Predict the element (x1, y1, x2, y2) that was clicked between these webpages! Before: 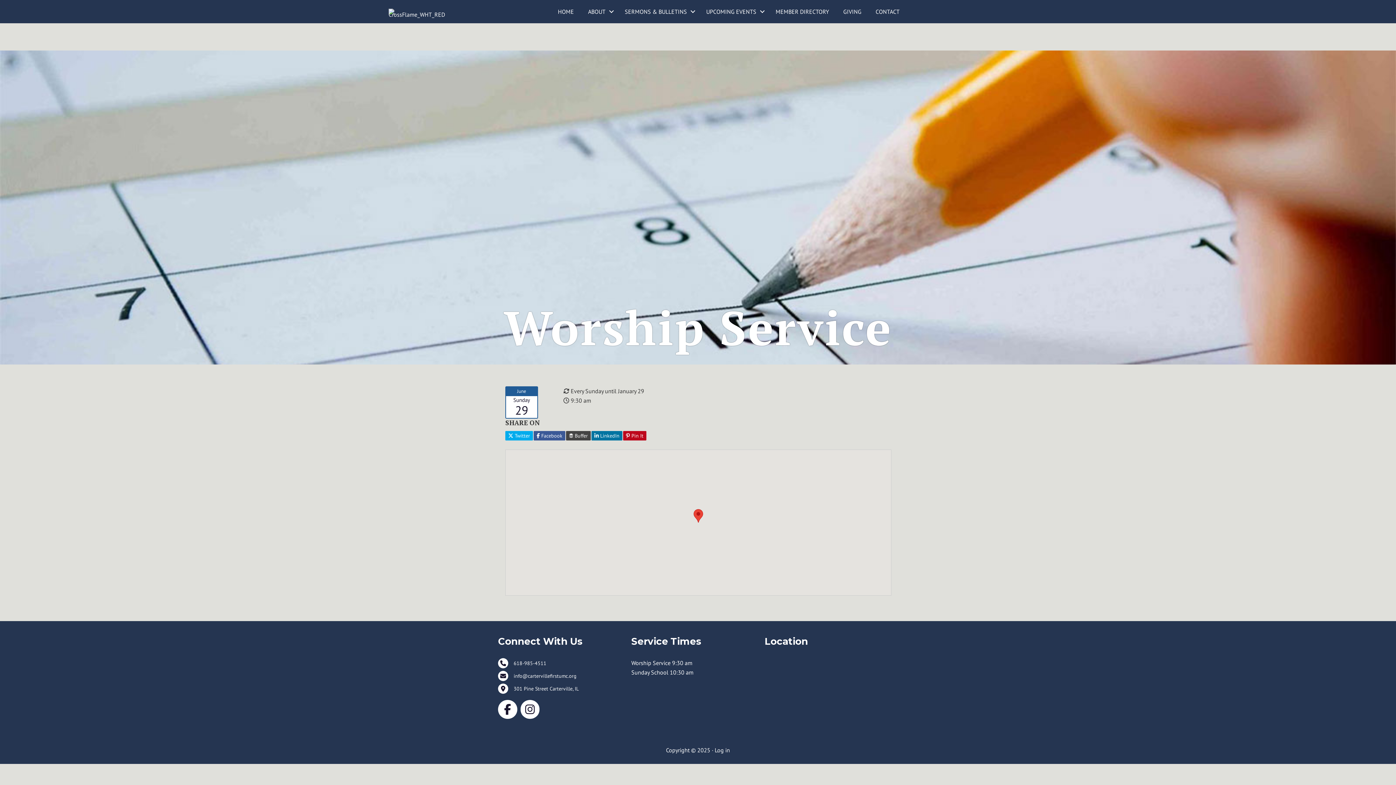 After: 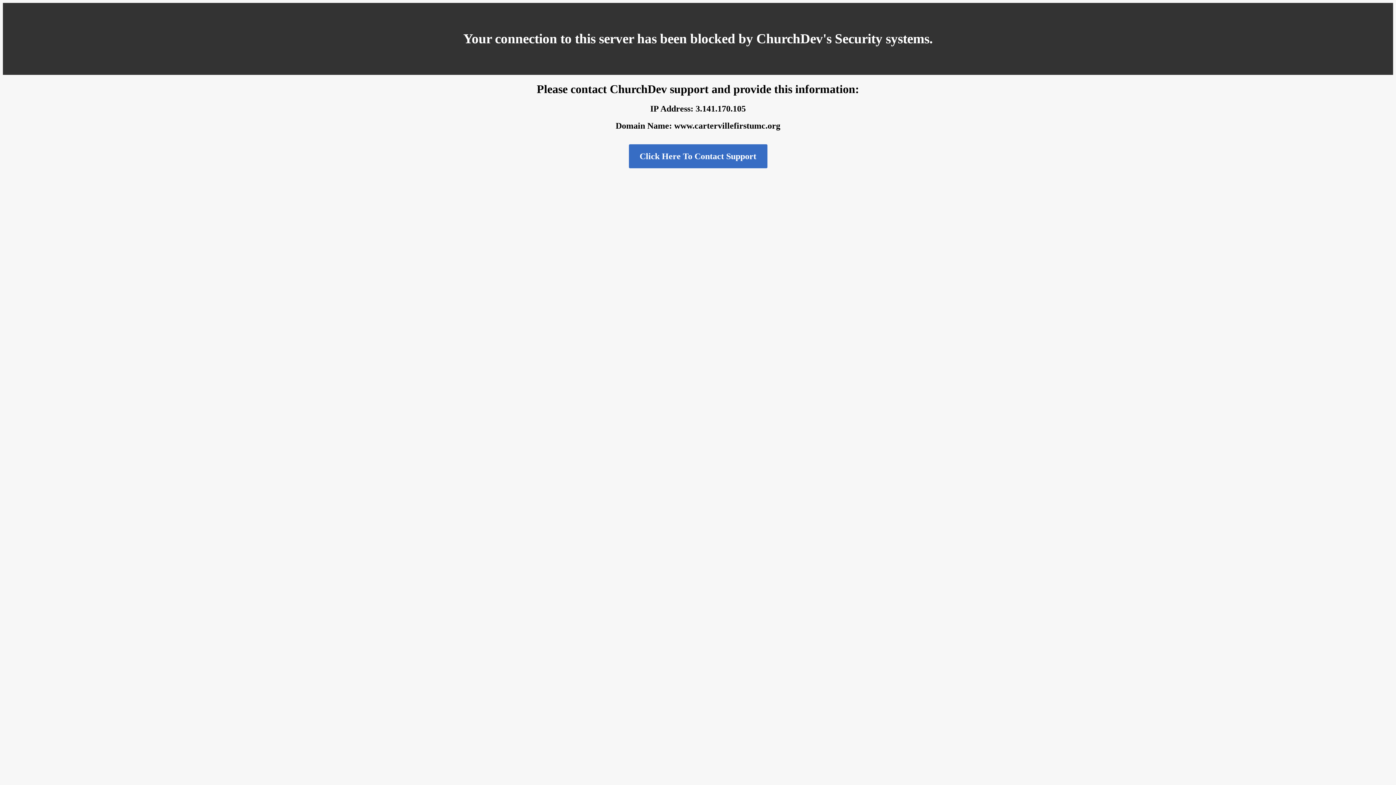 Action: bbox: (551, 0, 580, 23) label: HOME